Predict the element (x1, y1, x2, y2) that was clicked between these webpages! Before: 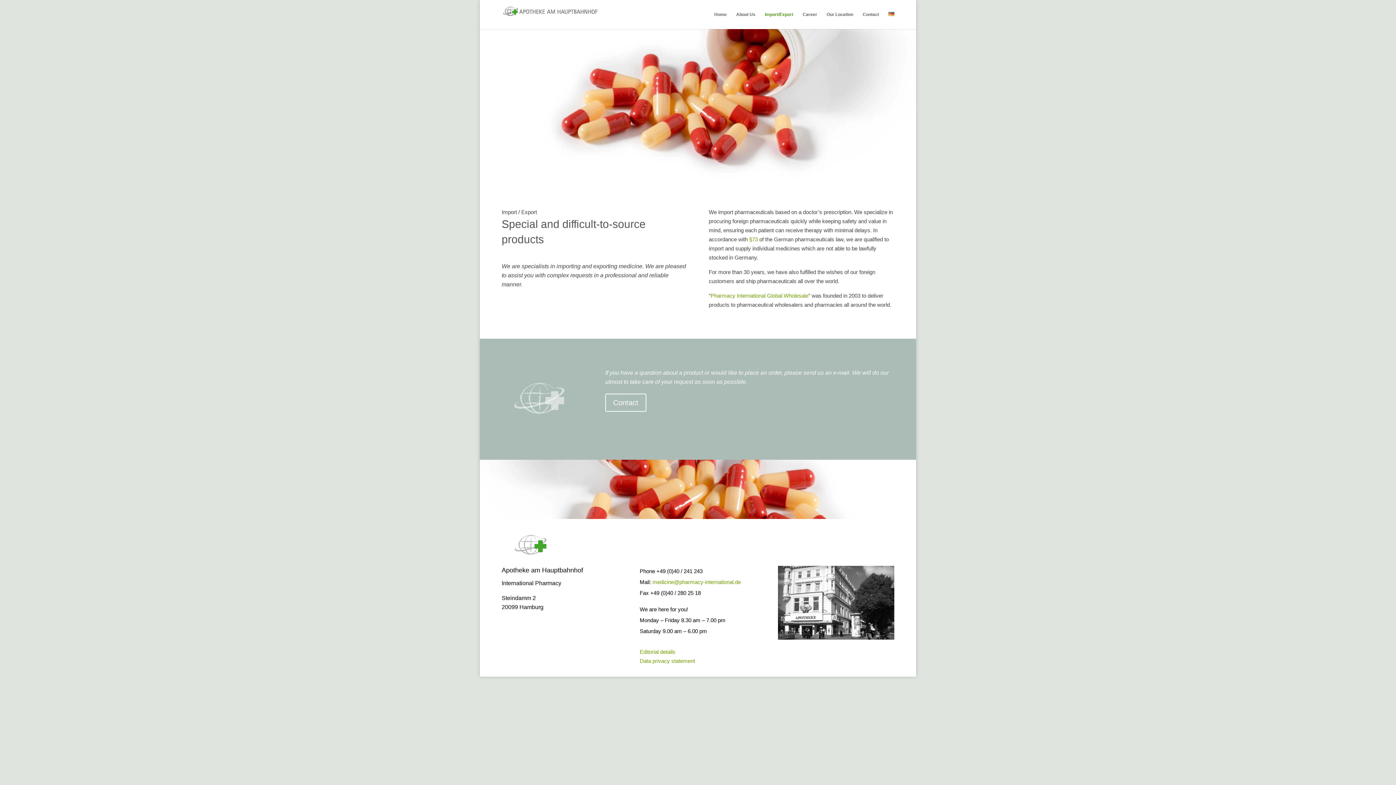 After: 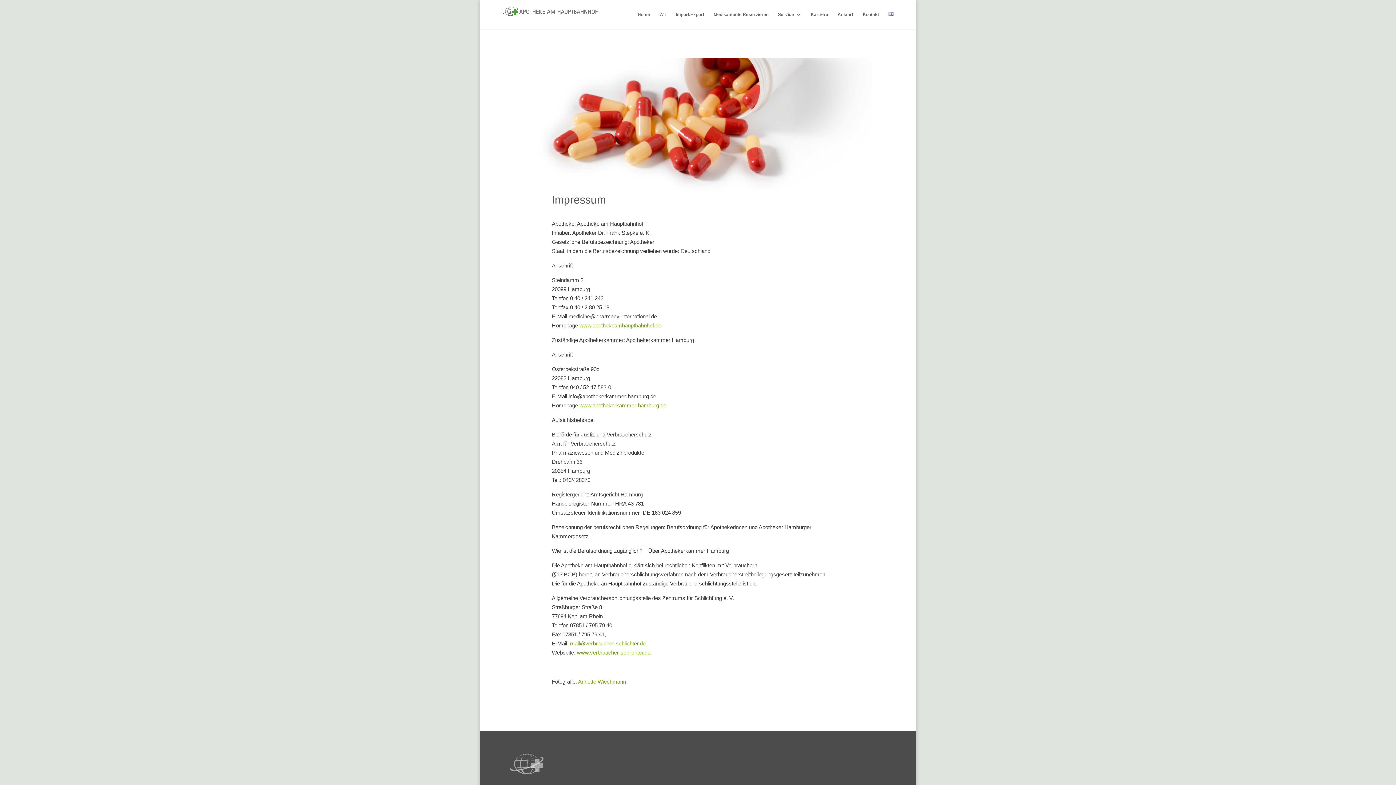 Action: label: Editorial details bbox: (639, 649, 675, 655)